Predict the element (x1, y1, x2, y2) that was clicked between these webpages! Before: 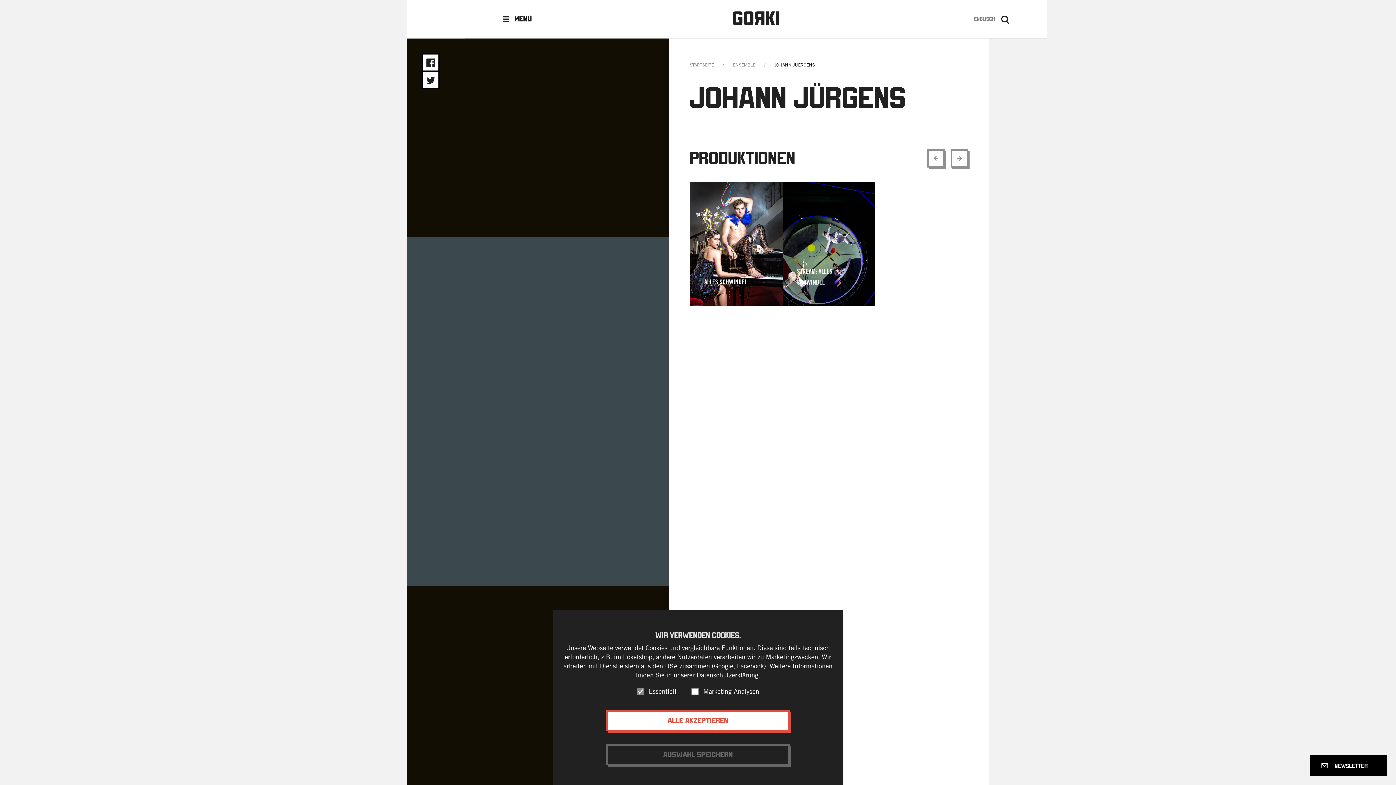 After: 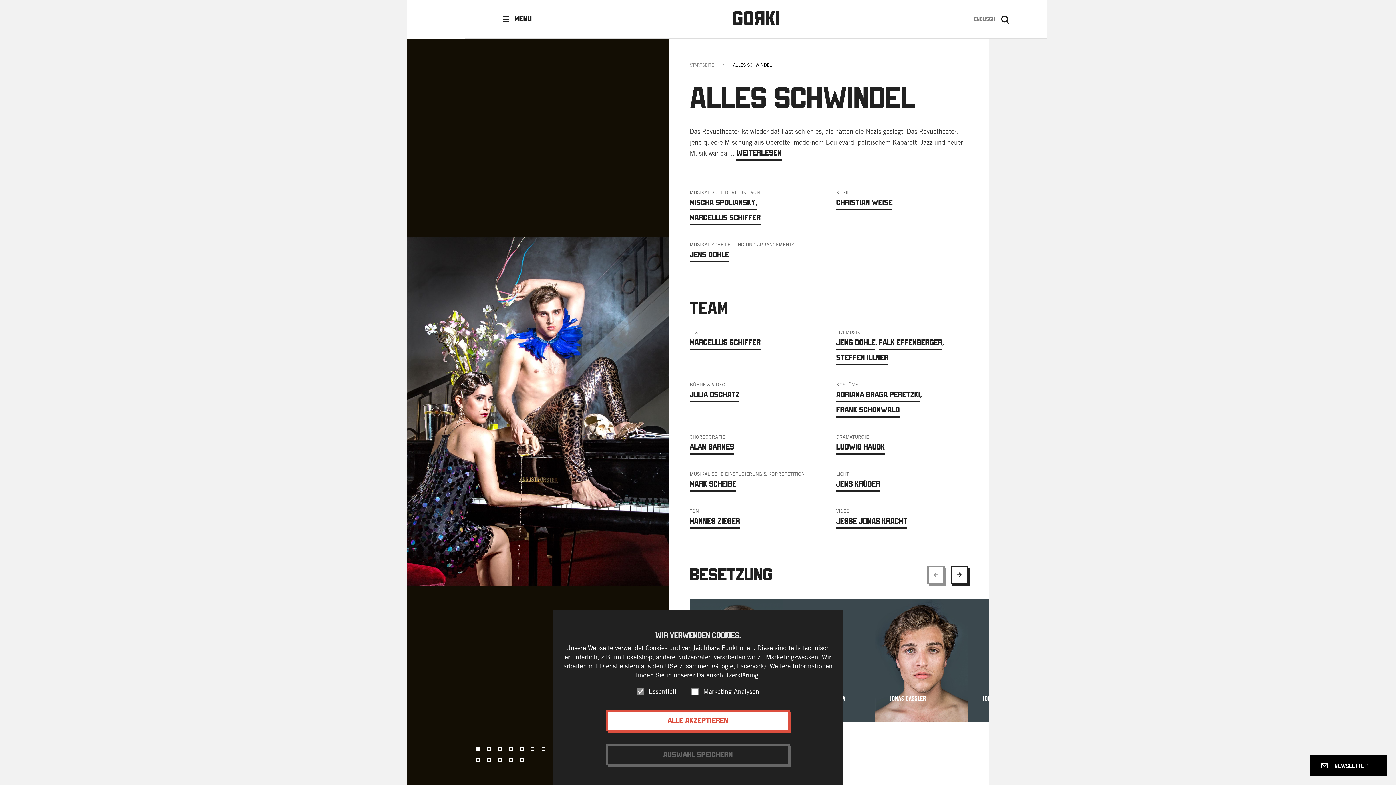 Action: bbox: (689, 299, 782, 307)